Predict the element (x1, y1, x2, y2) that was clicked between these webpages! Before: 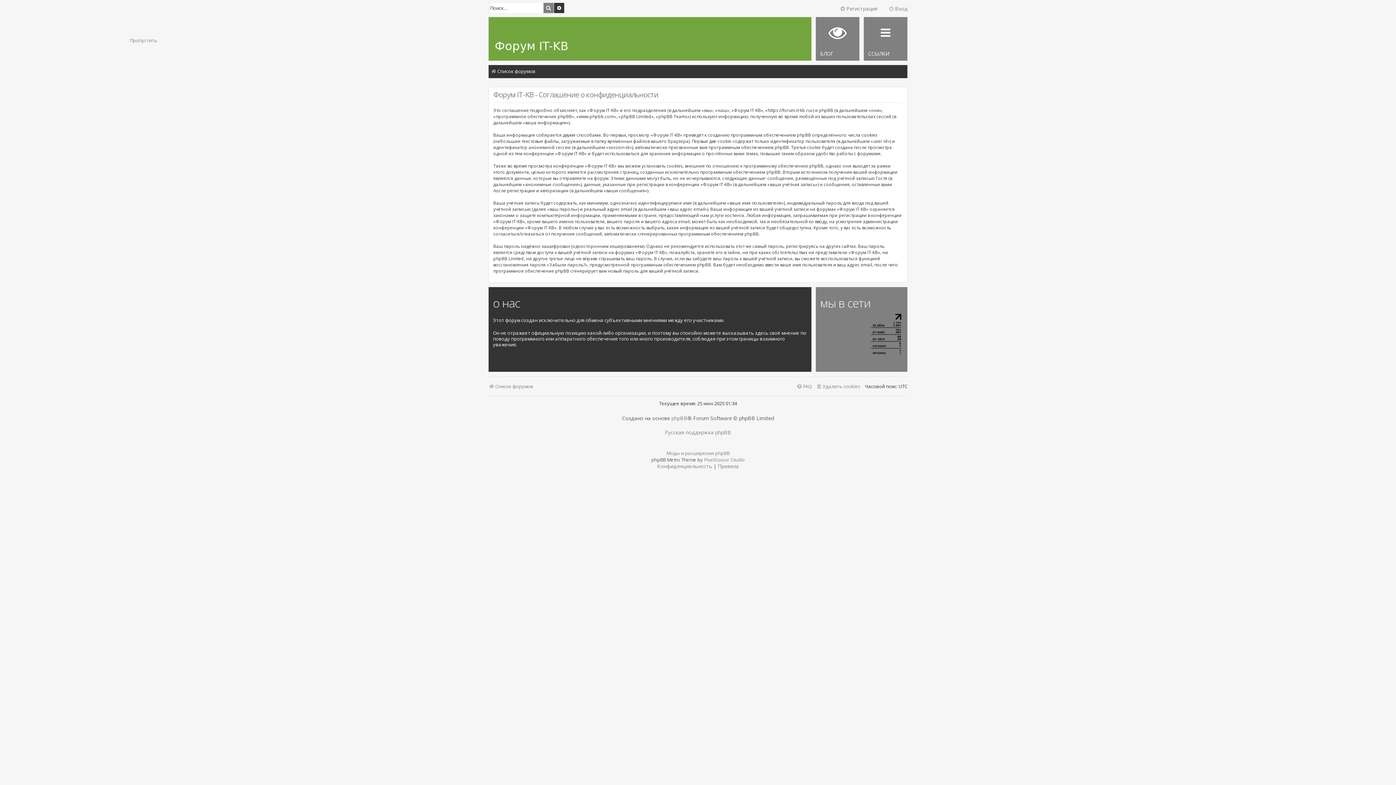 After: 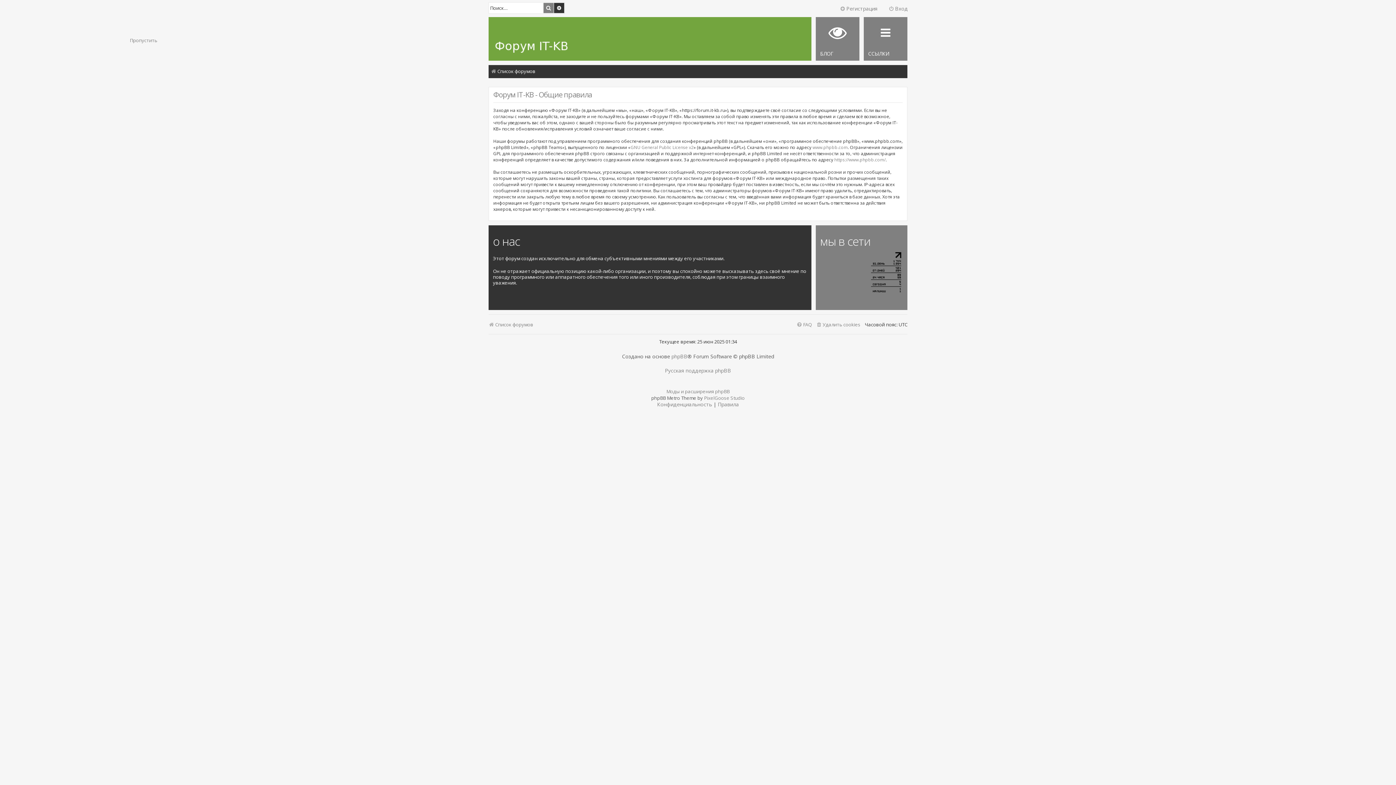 Action: label: Правила bbox: (718, 463, 739, 469)